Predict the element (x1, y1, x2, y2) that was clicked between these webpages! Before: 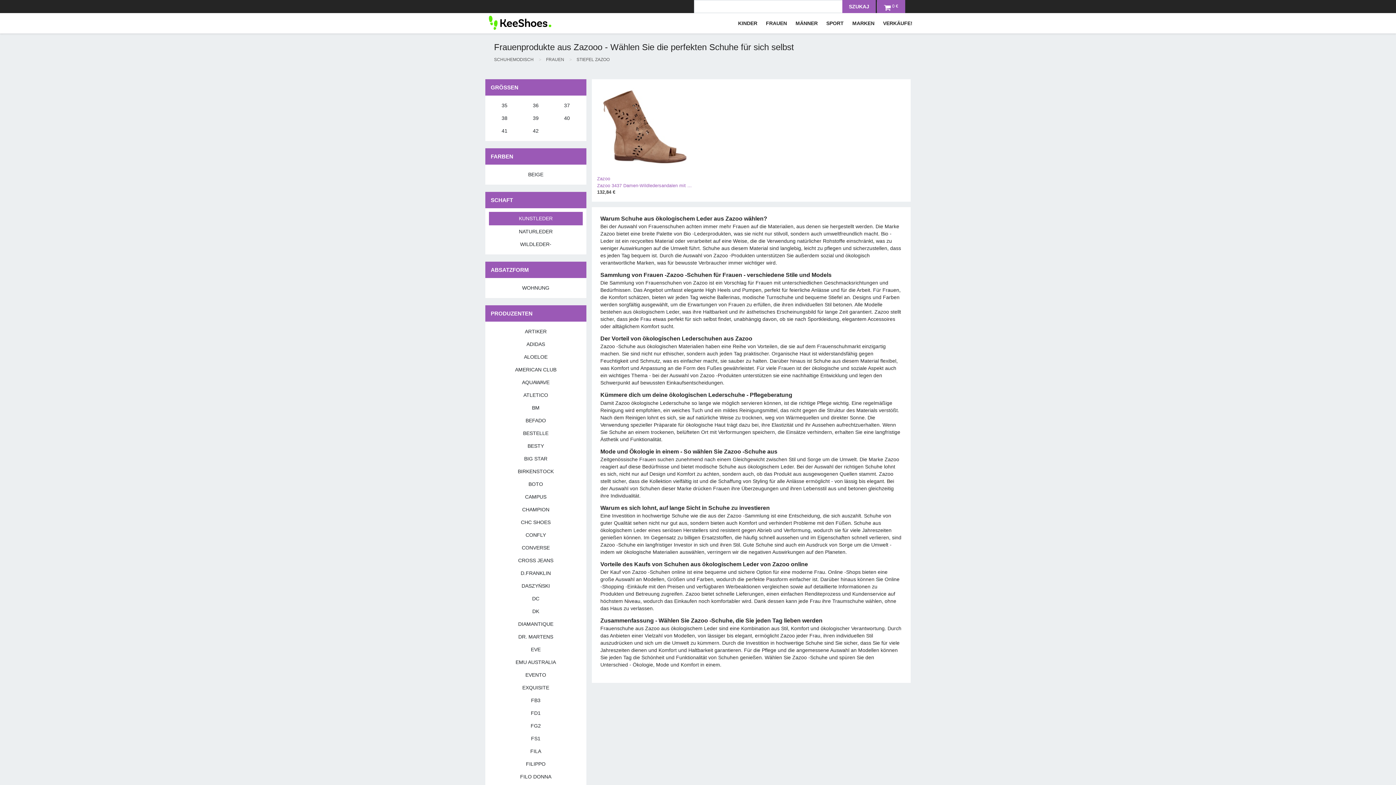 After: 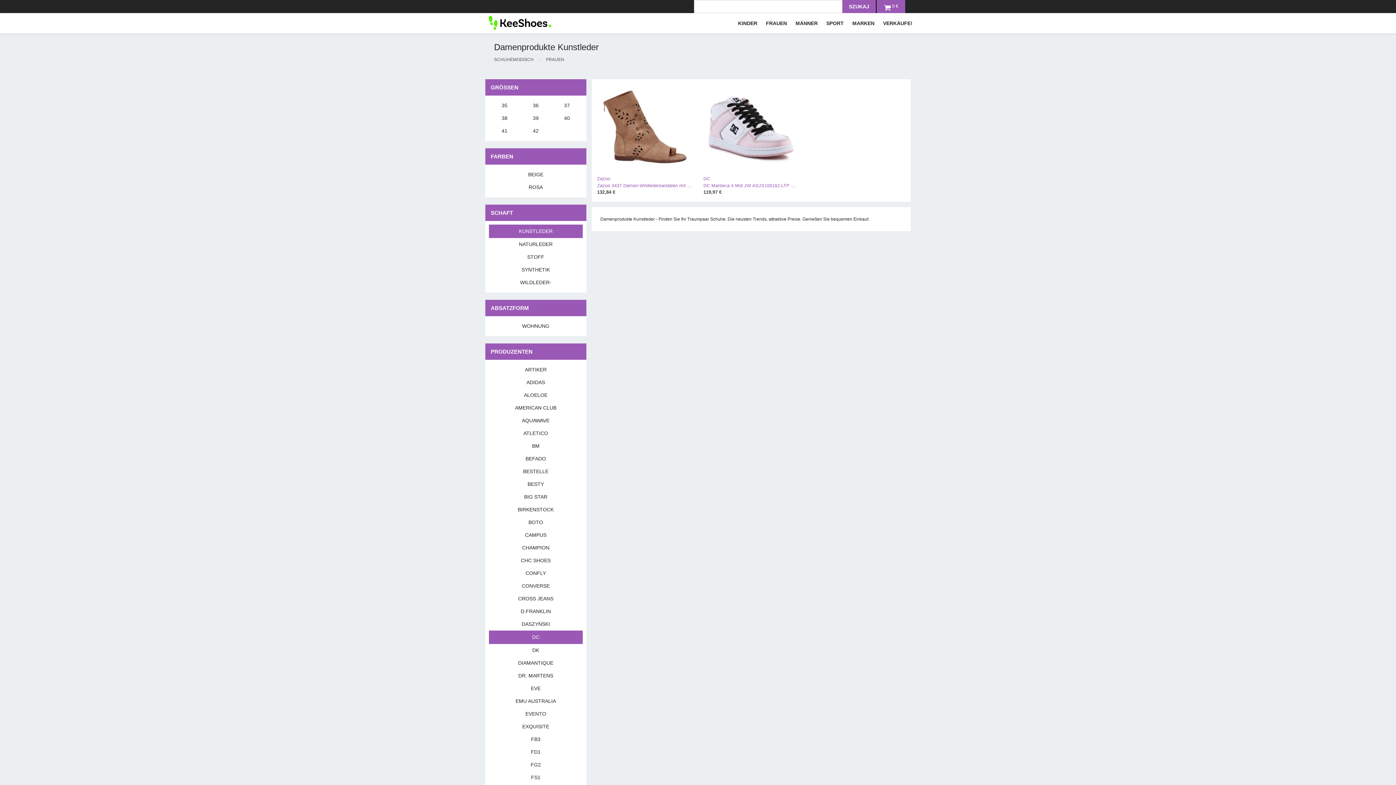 Action: label: DC bbox: (489, 592, 582, 605)